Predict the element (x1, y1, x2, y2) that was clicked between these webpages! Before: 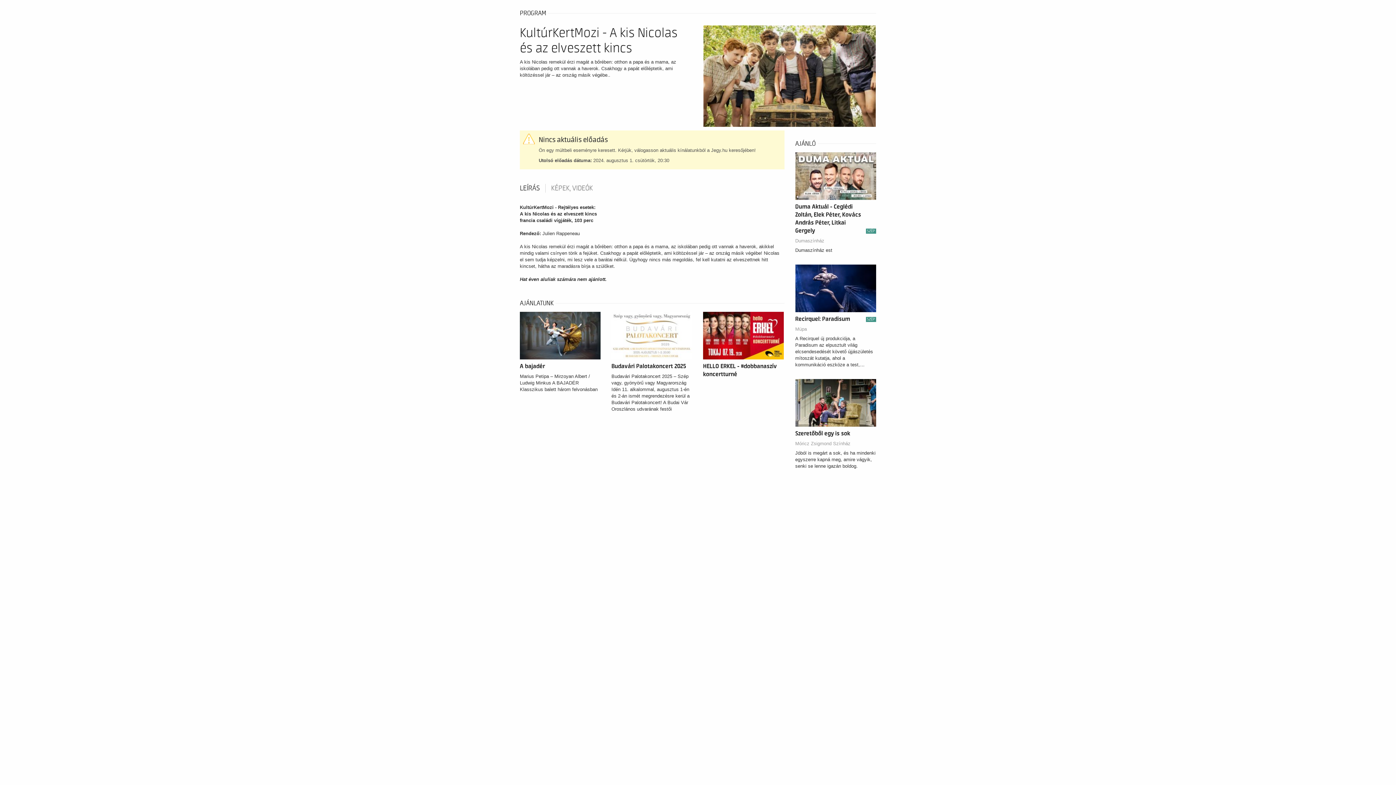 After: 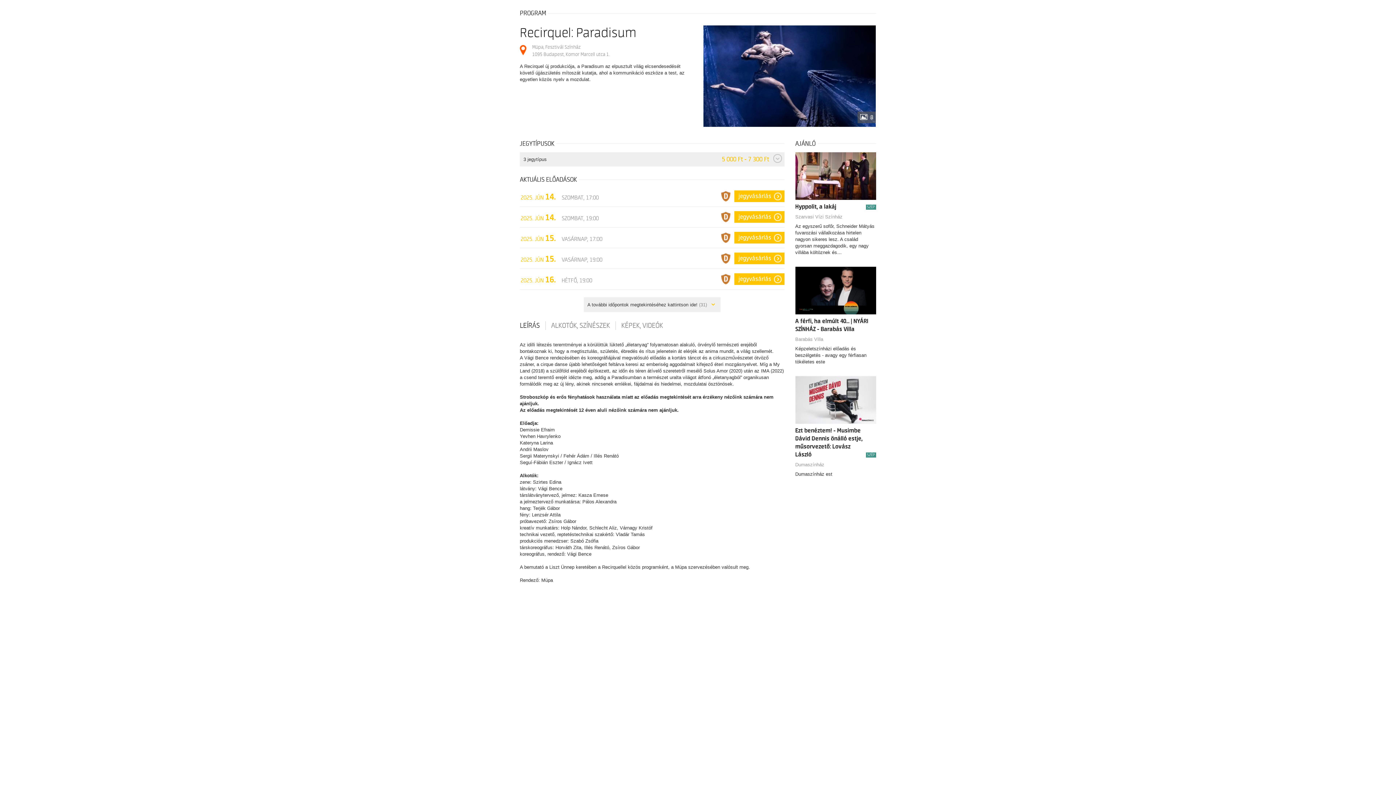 Action: bbox: (795, 285, 876, 290)